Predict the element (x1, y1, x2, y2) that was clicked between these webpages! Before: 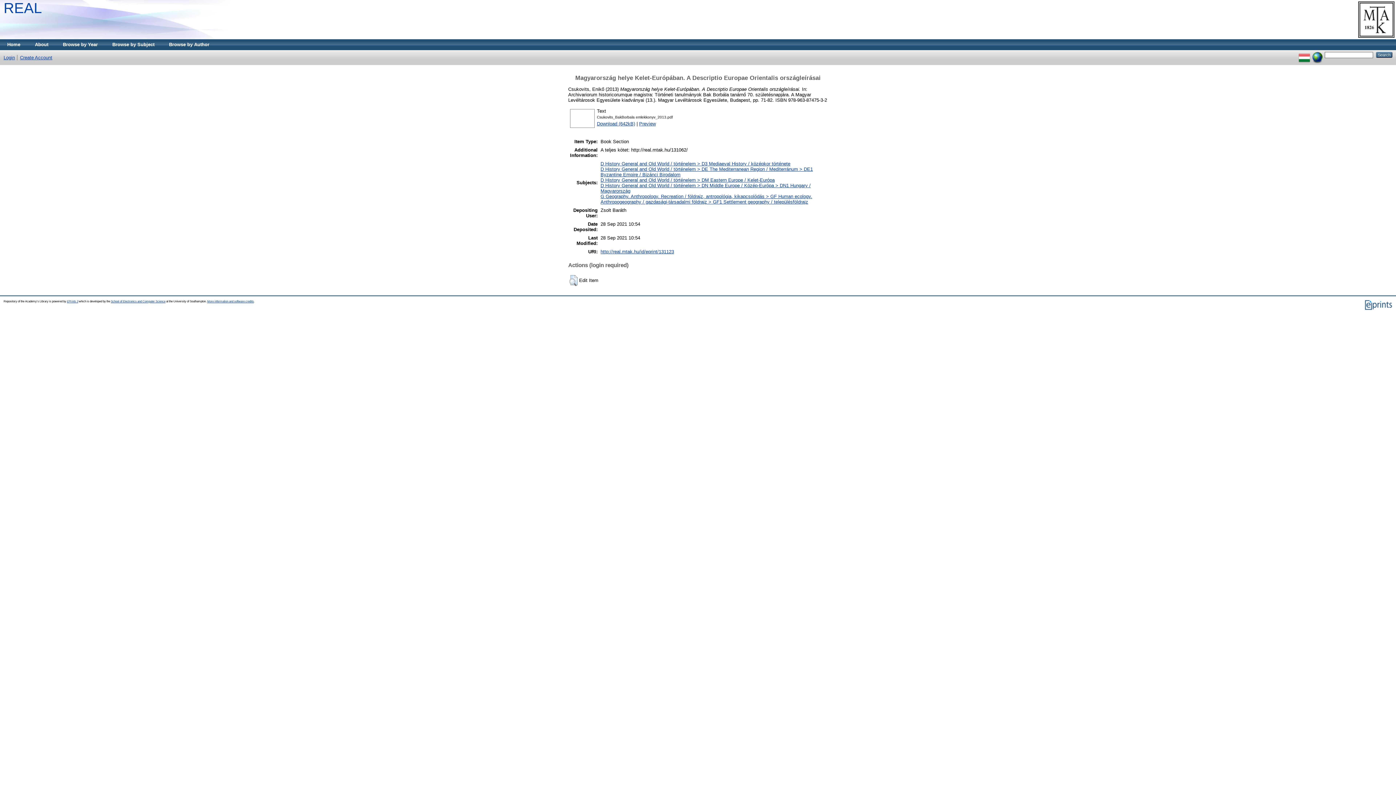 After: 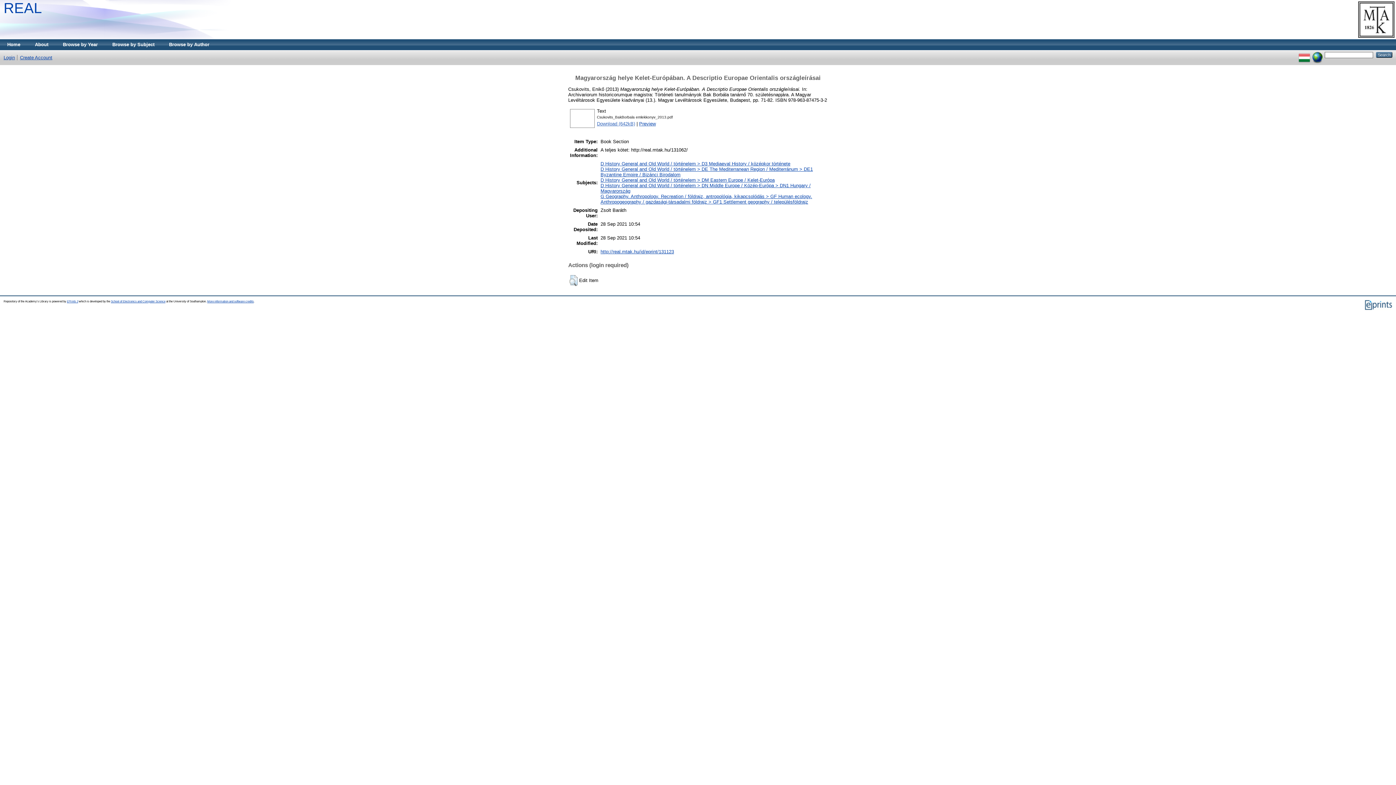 Action: bbox: (597, 121, 635, 126) label: Download (642kB)